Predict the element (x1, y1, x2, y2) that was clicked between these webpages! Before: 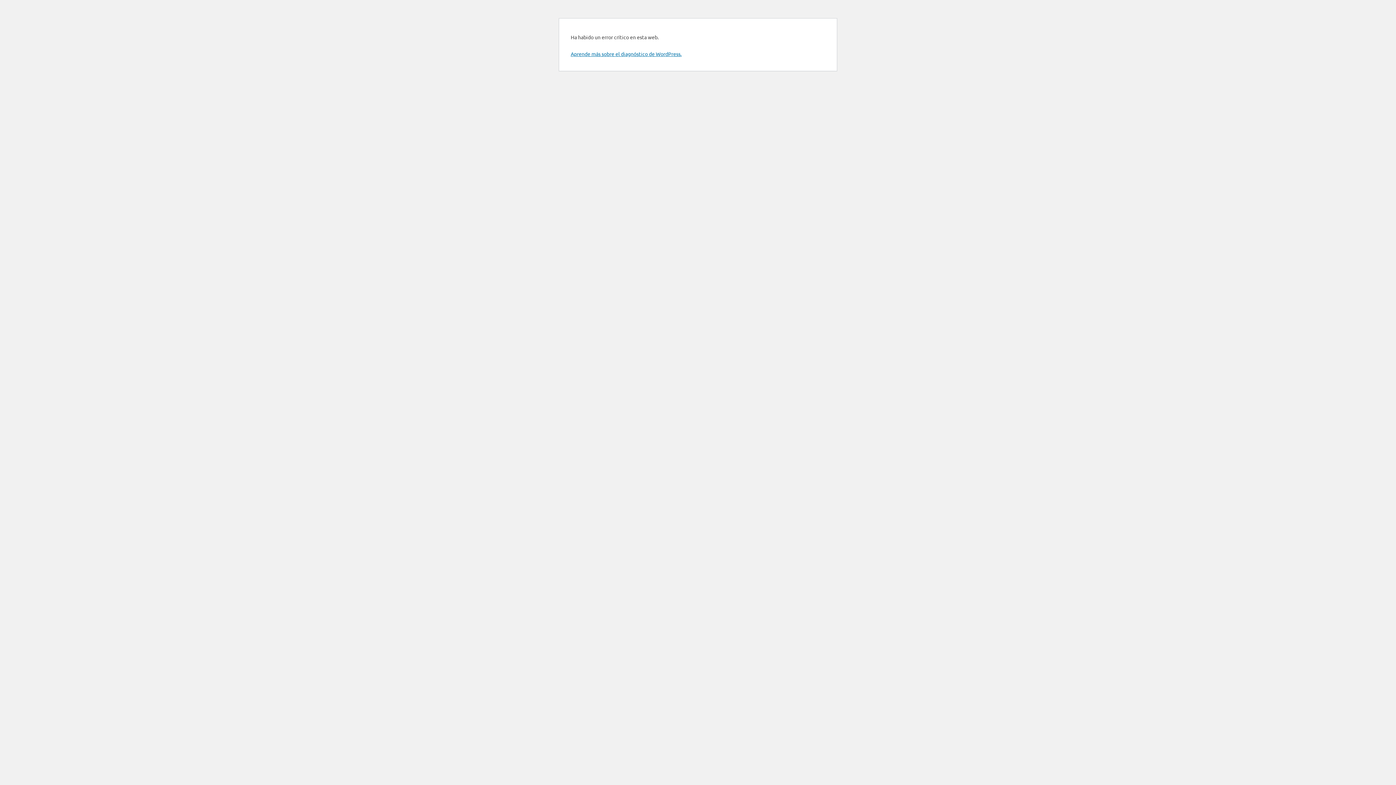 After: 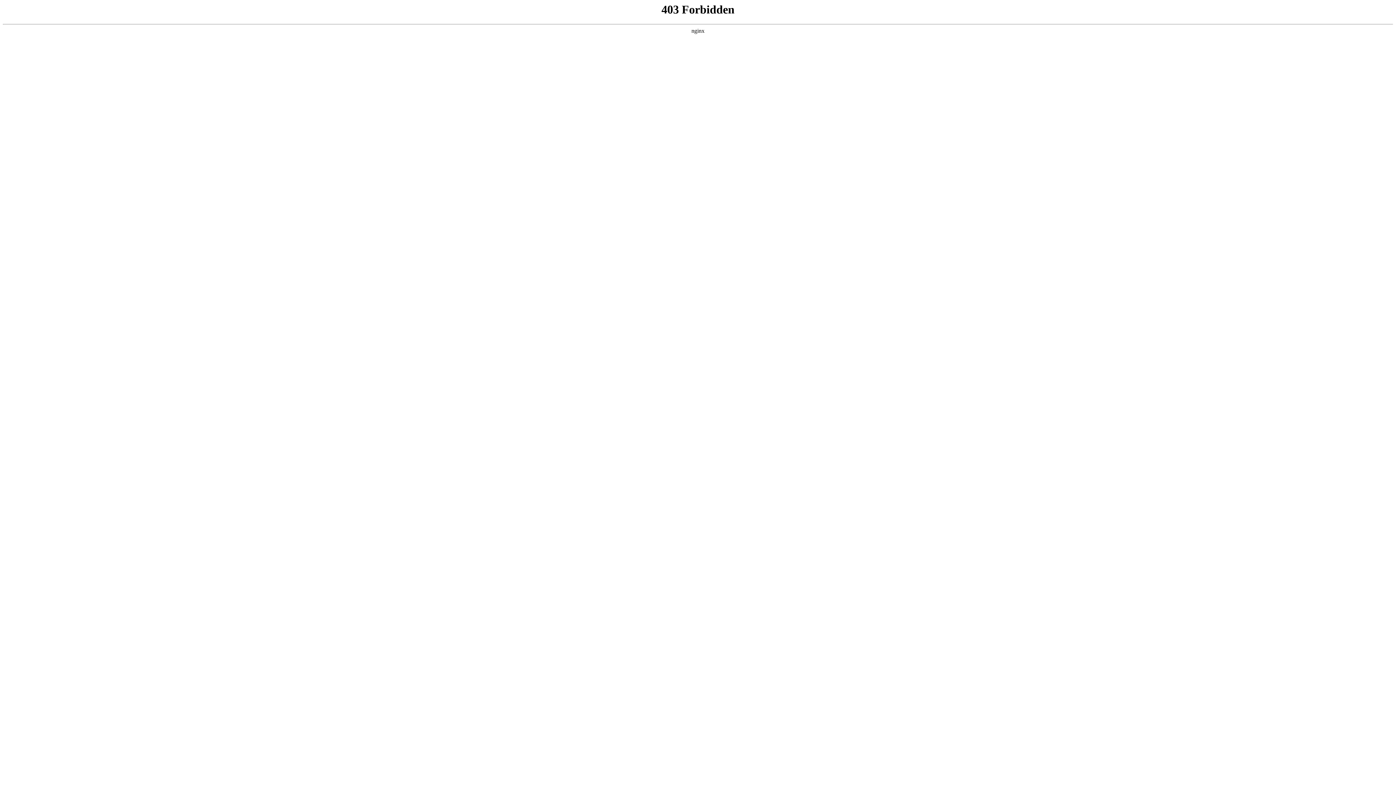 Action: label: Aprende más sobre el diagnóstico de WordPress. bbox: (570, 50, 681, 57)